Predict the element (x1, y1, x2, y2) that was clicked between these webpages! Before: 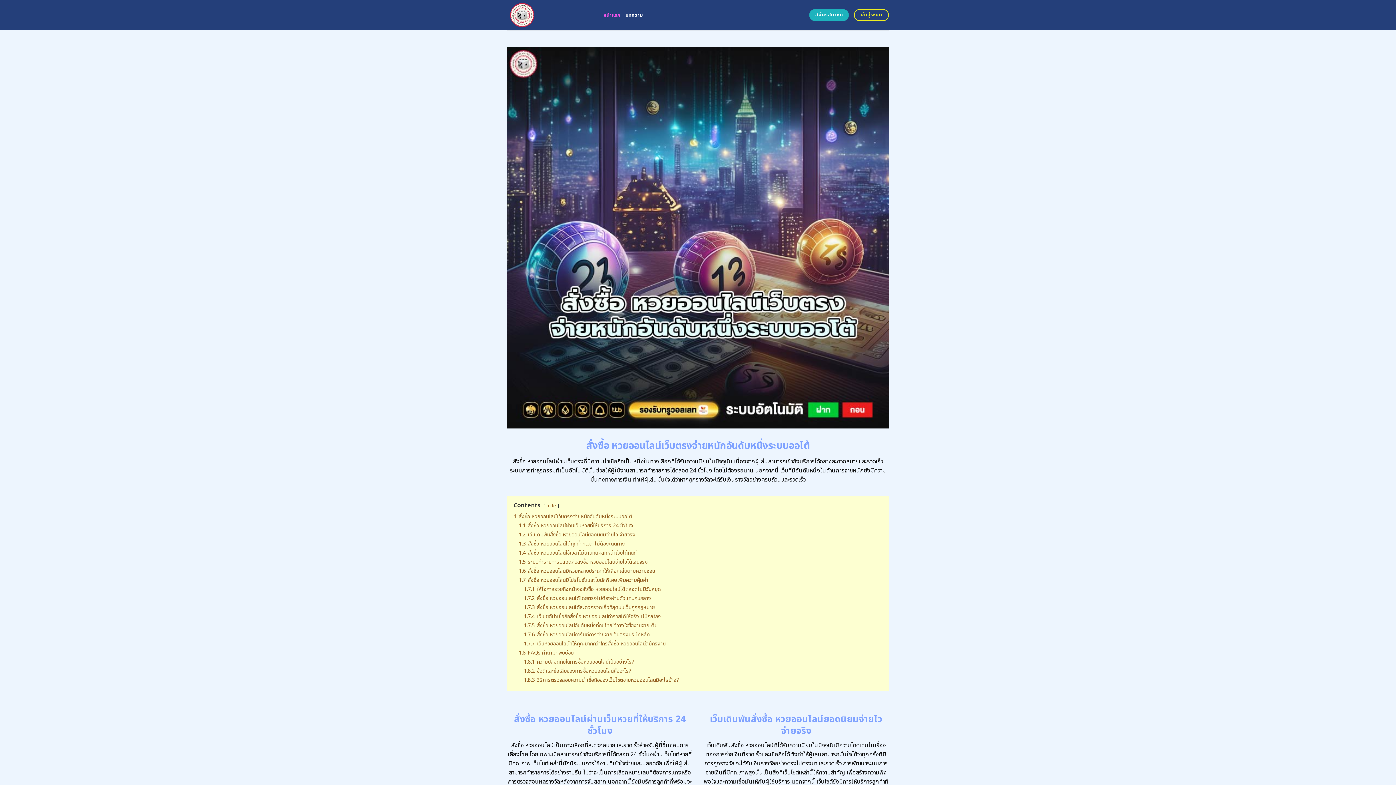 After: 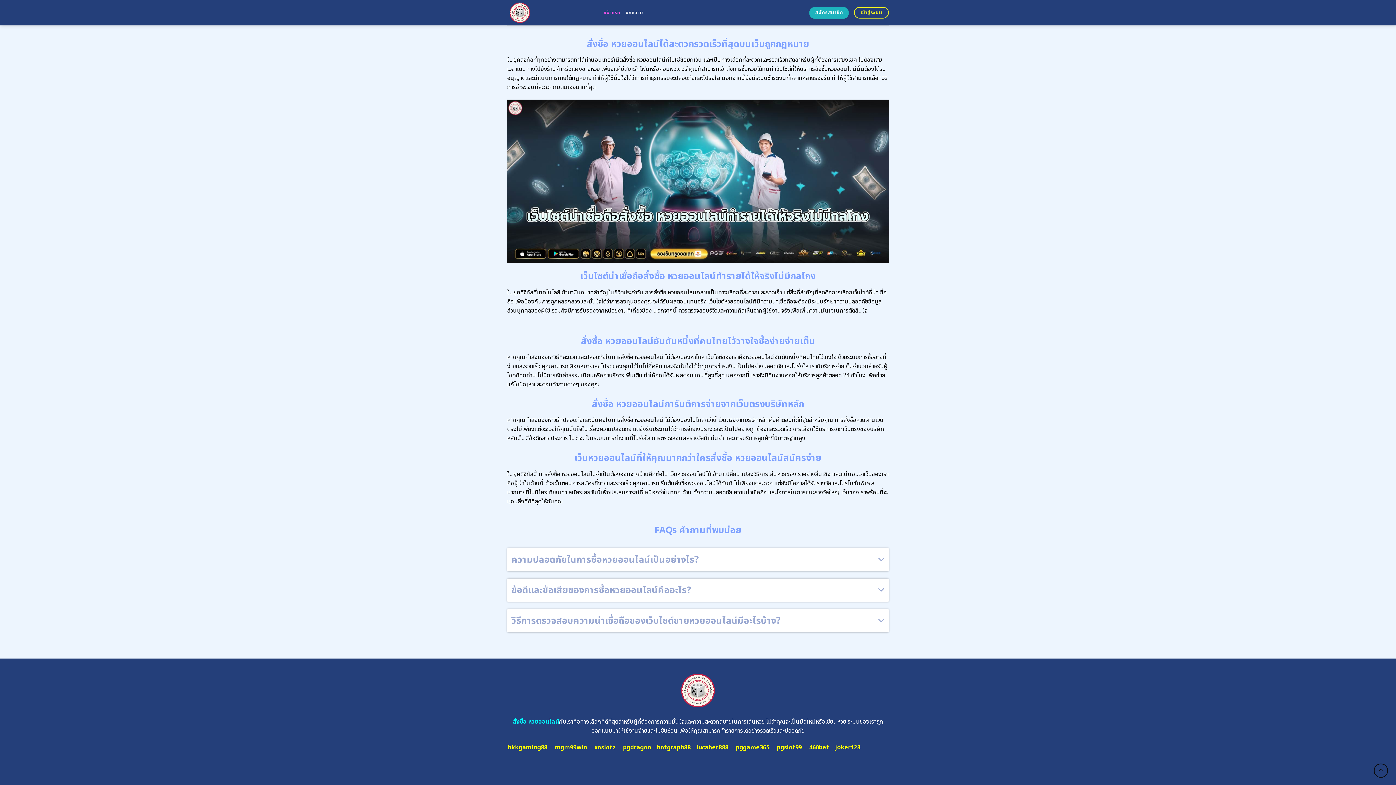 Action: bbox: (524, 622, 657, 629) label: 1.7.5 สั่งซื้อ หวยออนไลน์อันดับหนึ่งที่คนไทยไว้วางใจซื้อง่ายจ่ายเต็ม